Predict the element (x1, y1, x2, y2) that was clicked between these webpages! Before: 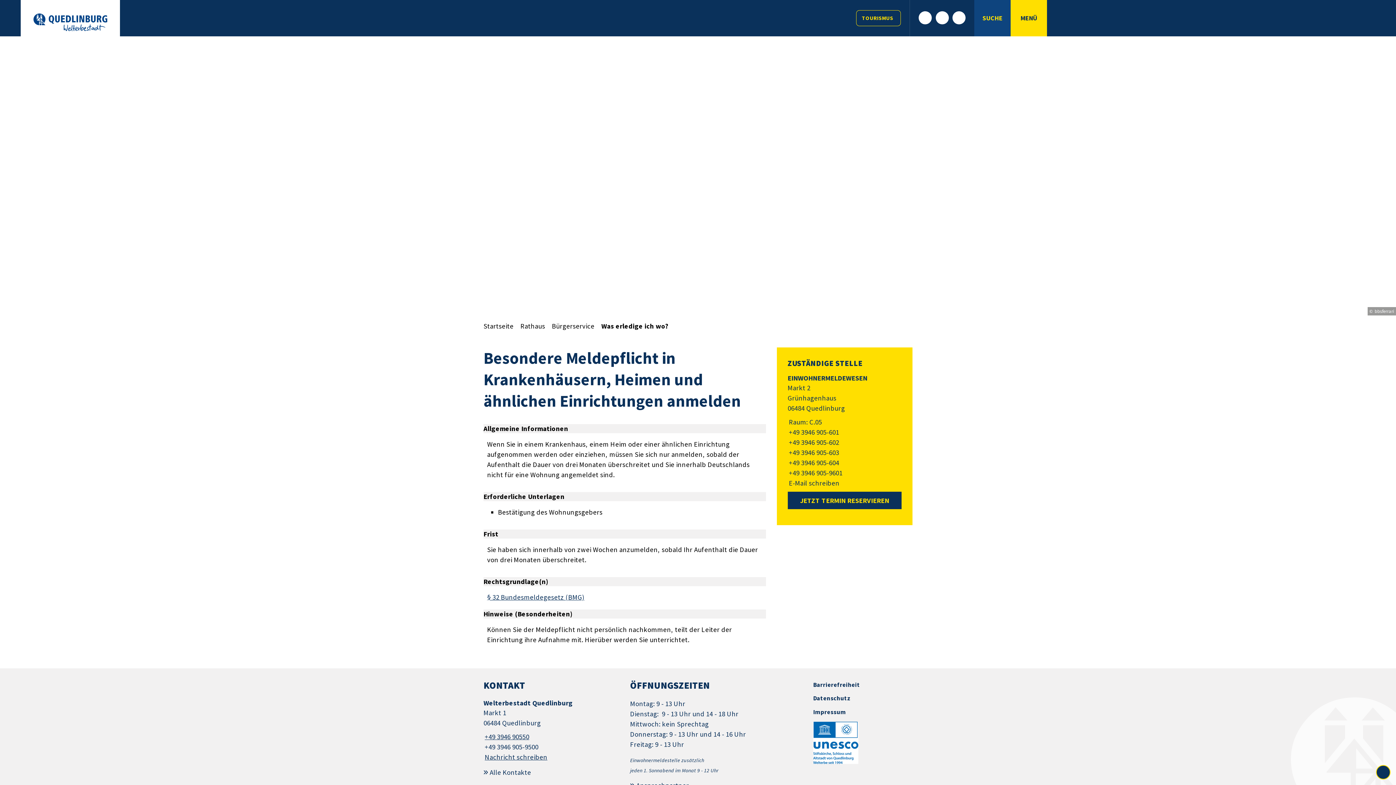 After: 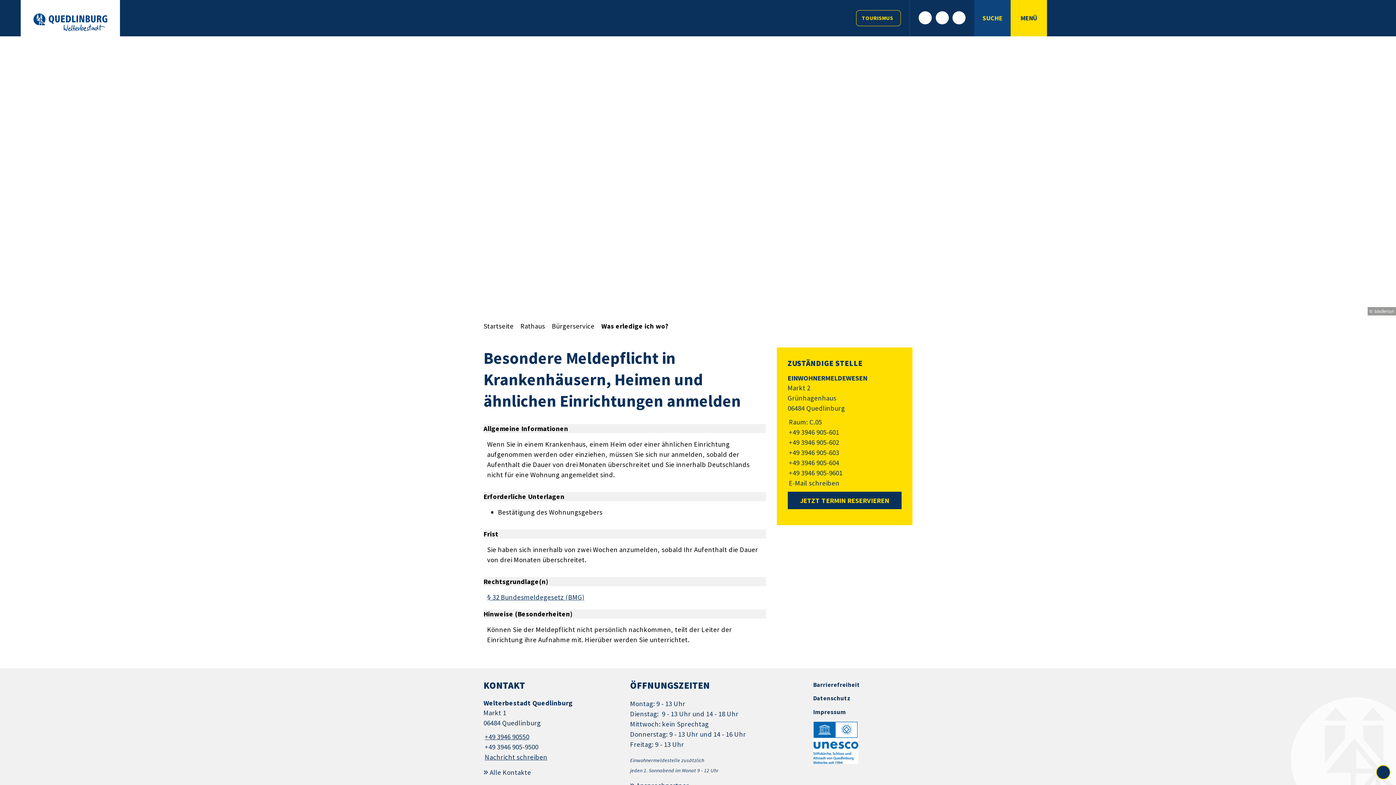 Action: label: Telefon:
+49 3946 905-604 bbox: (787, 458, 839, 467)